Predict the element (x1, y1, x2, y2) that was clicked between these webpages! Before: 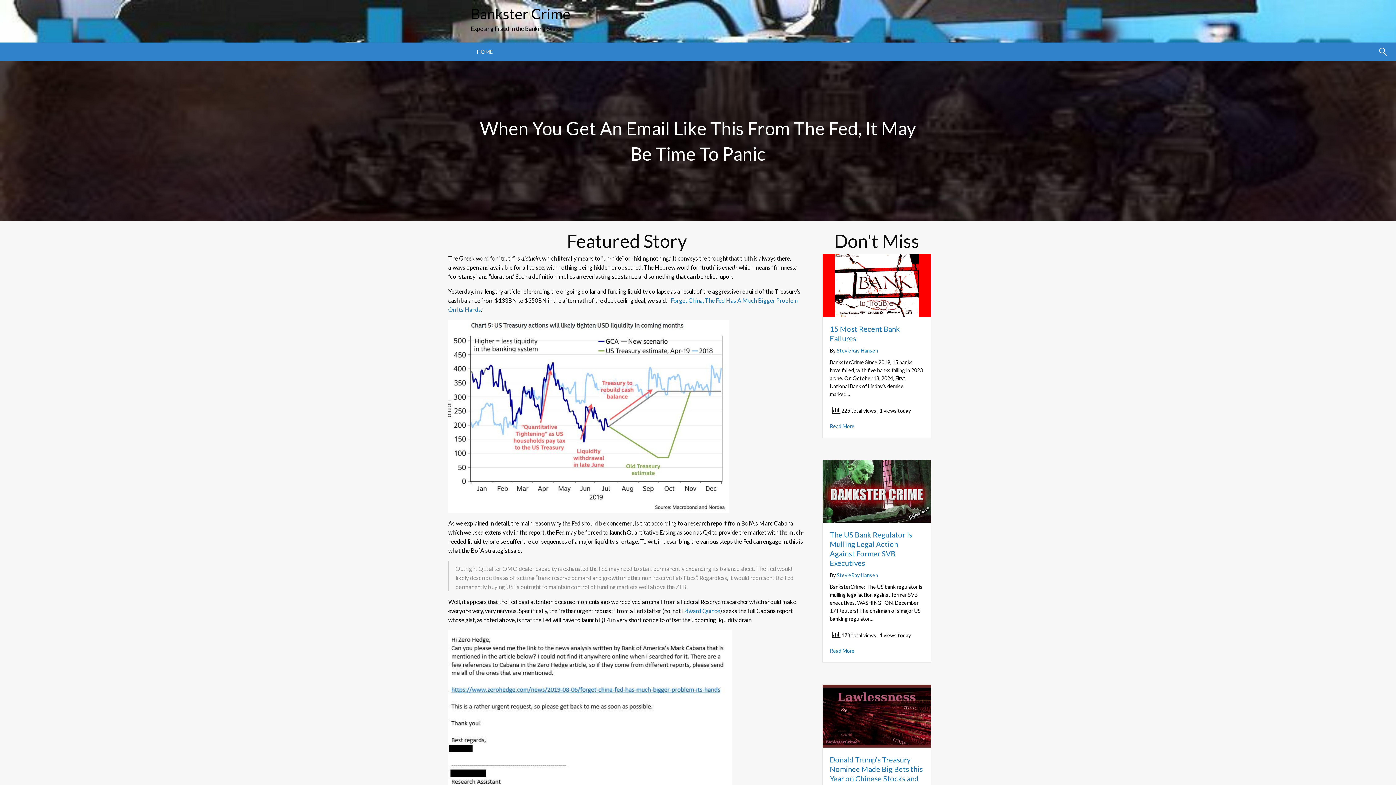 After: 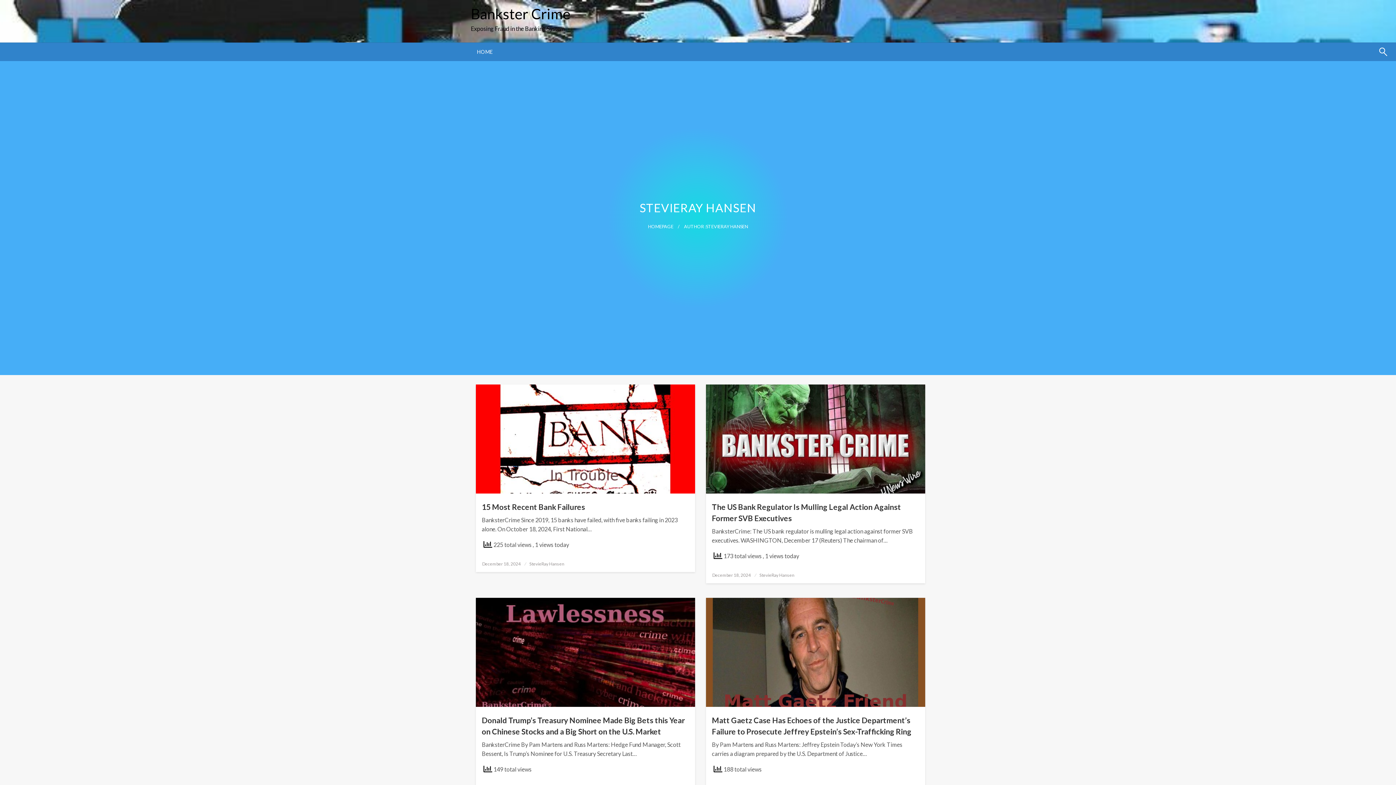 Action: bbox: (836, 347, 878, 353) label: StevieRay Hansen